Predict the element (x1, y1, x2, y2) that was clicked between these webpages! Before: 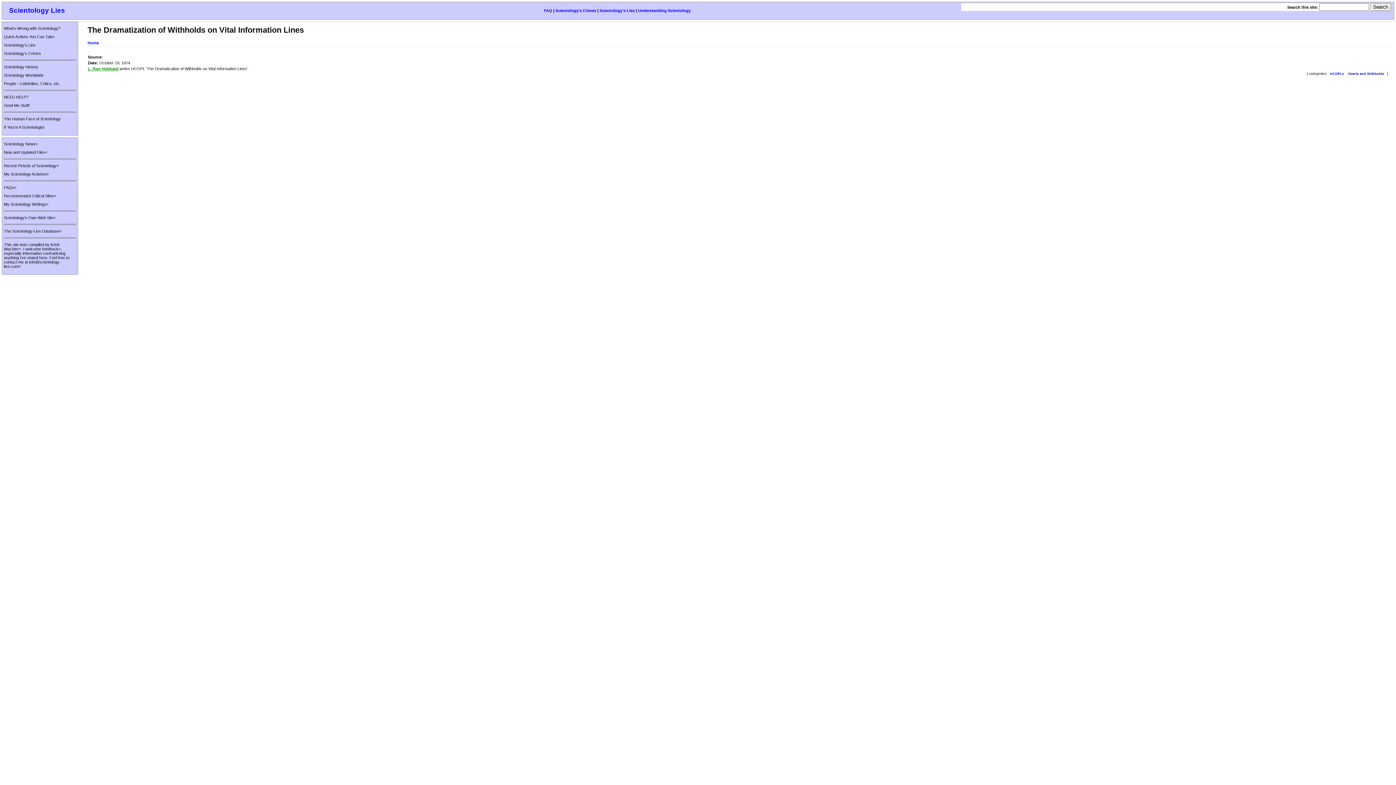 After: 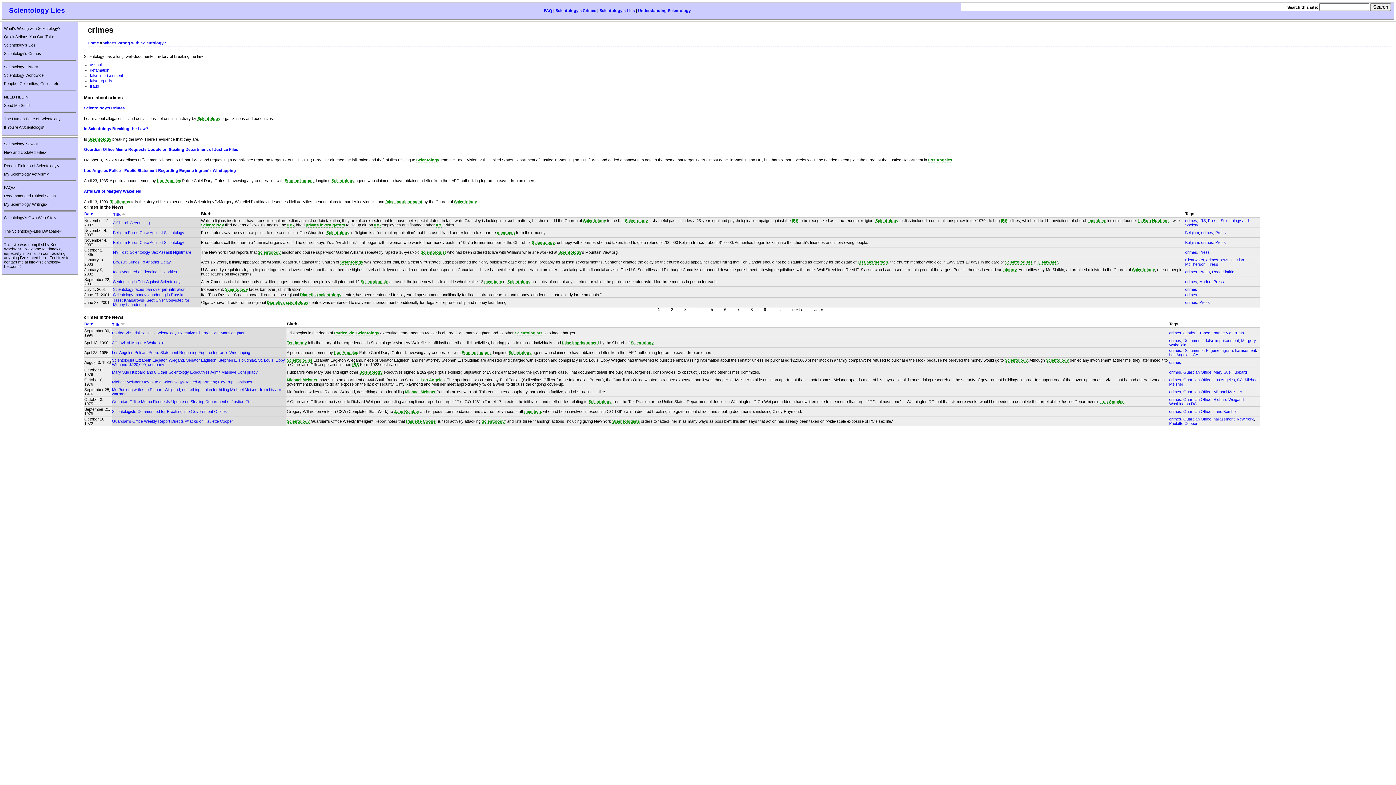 Action: bbox: (555, 8, 596, 12) label: Scientology's Crimes